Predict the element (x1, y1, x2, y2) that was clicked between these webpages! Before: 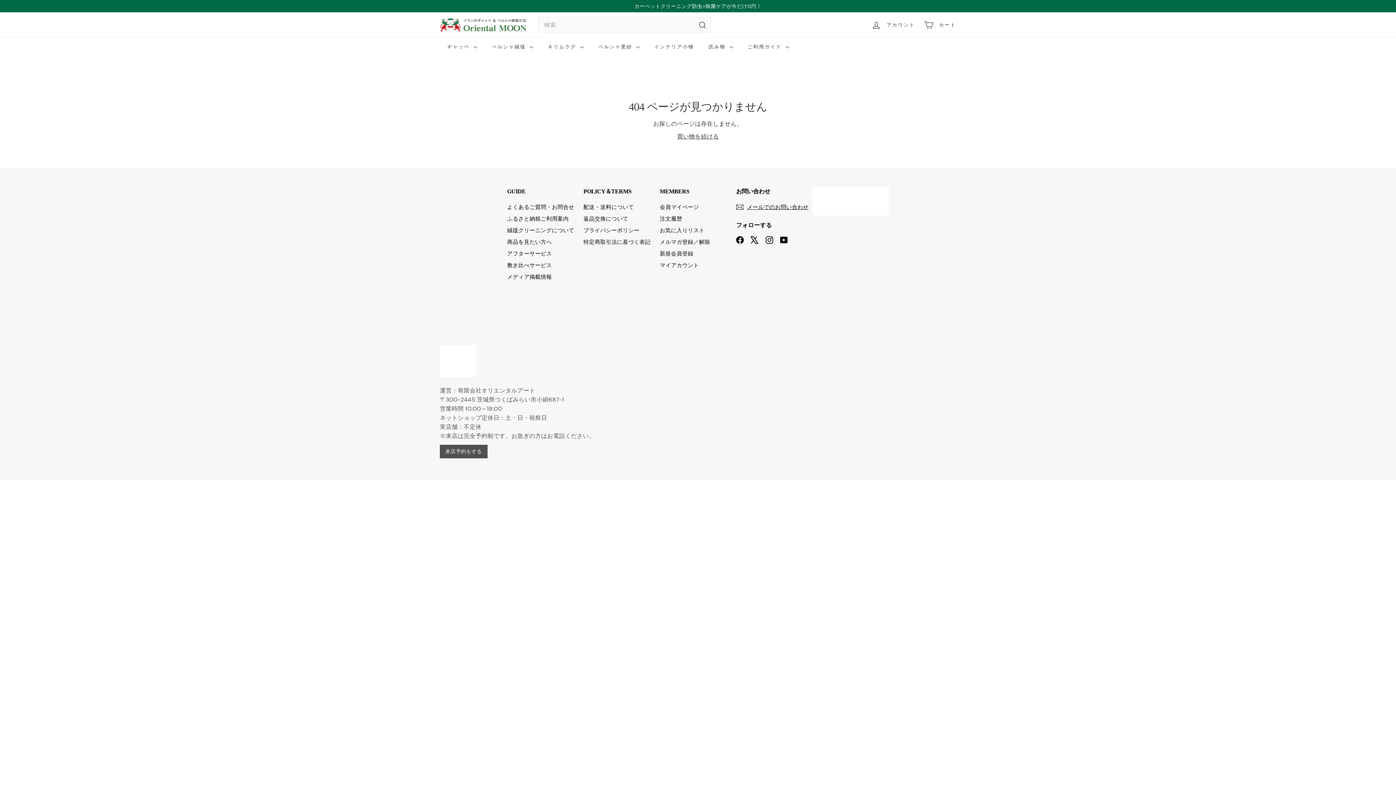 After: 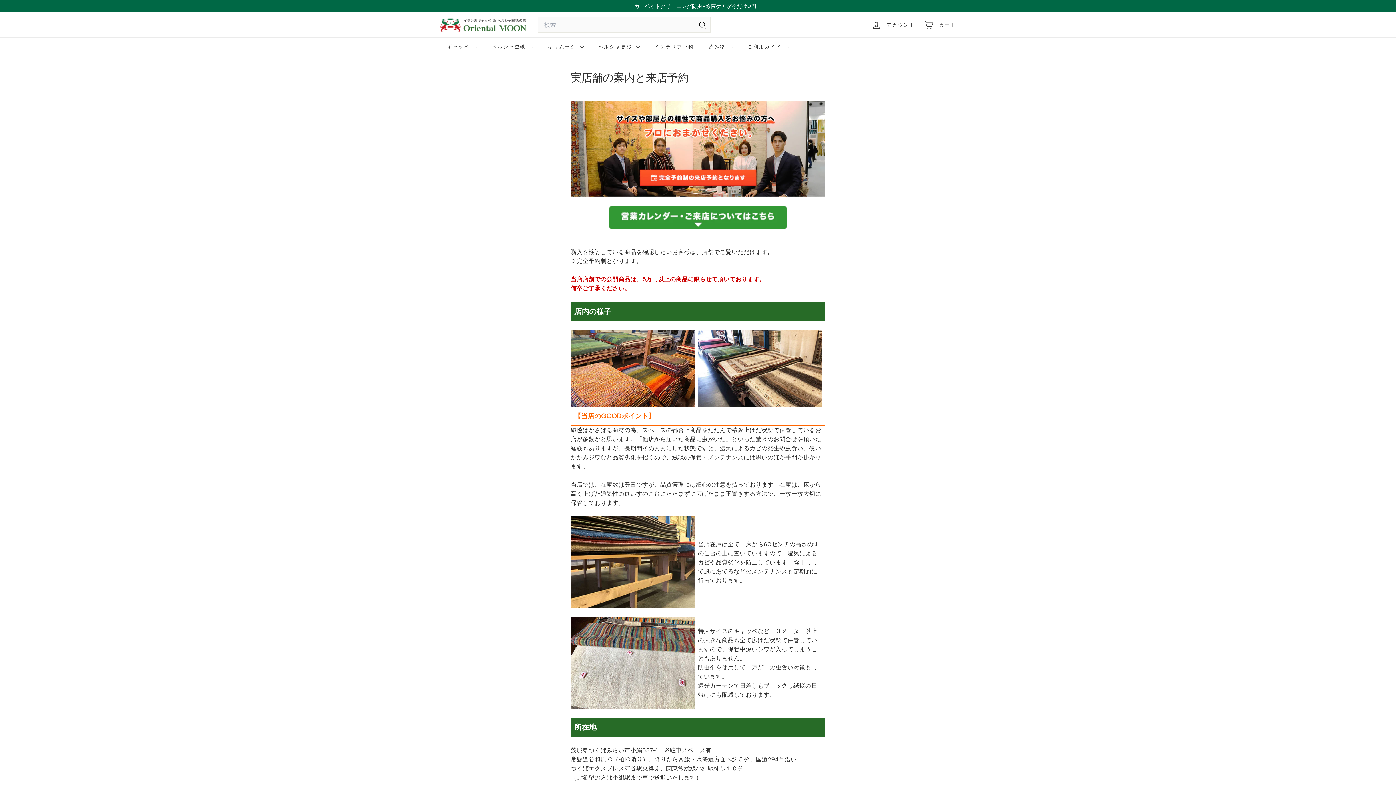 Action: bbox: (440, 444, 487, 458) label: 来店予約をする